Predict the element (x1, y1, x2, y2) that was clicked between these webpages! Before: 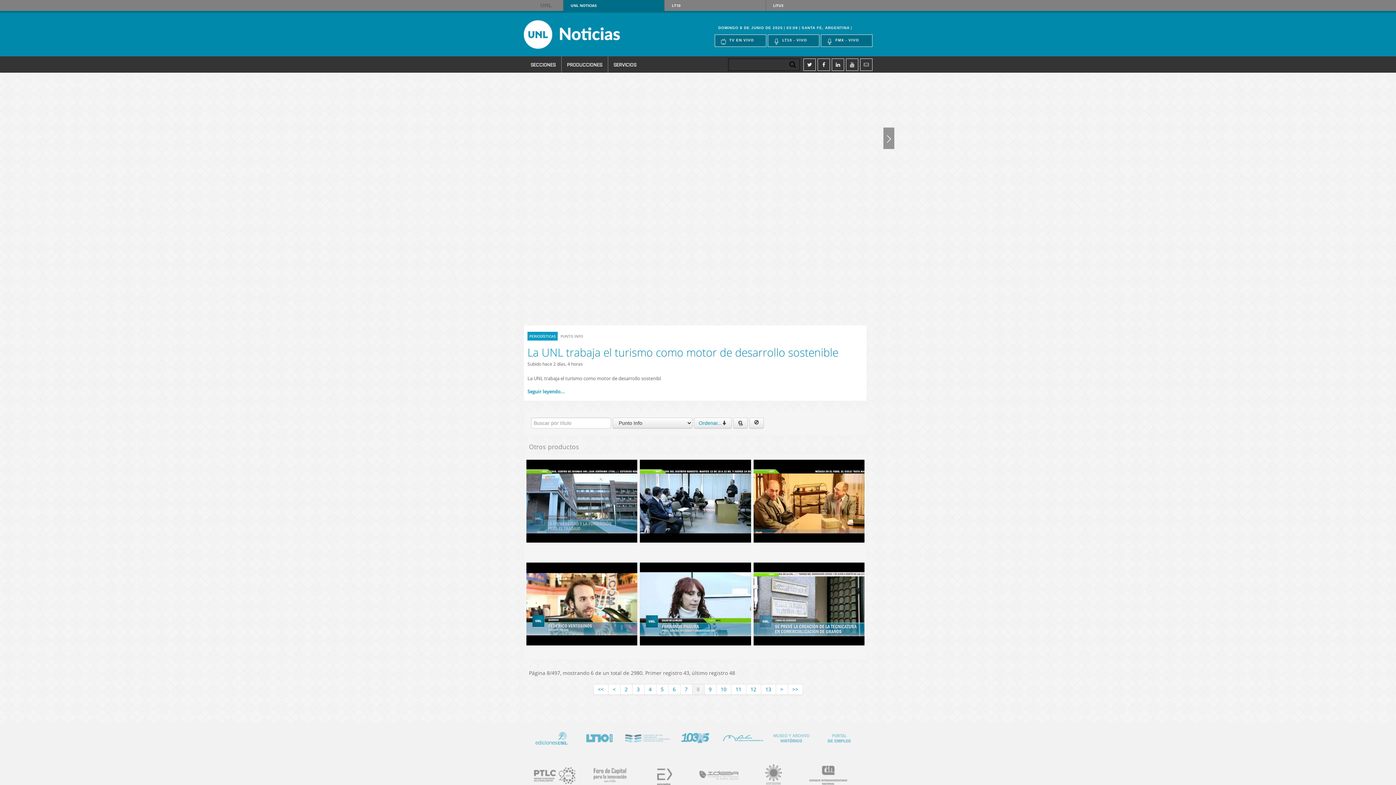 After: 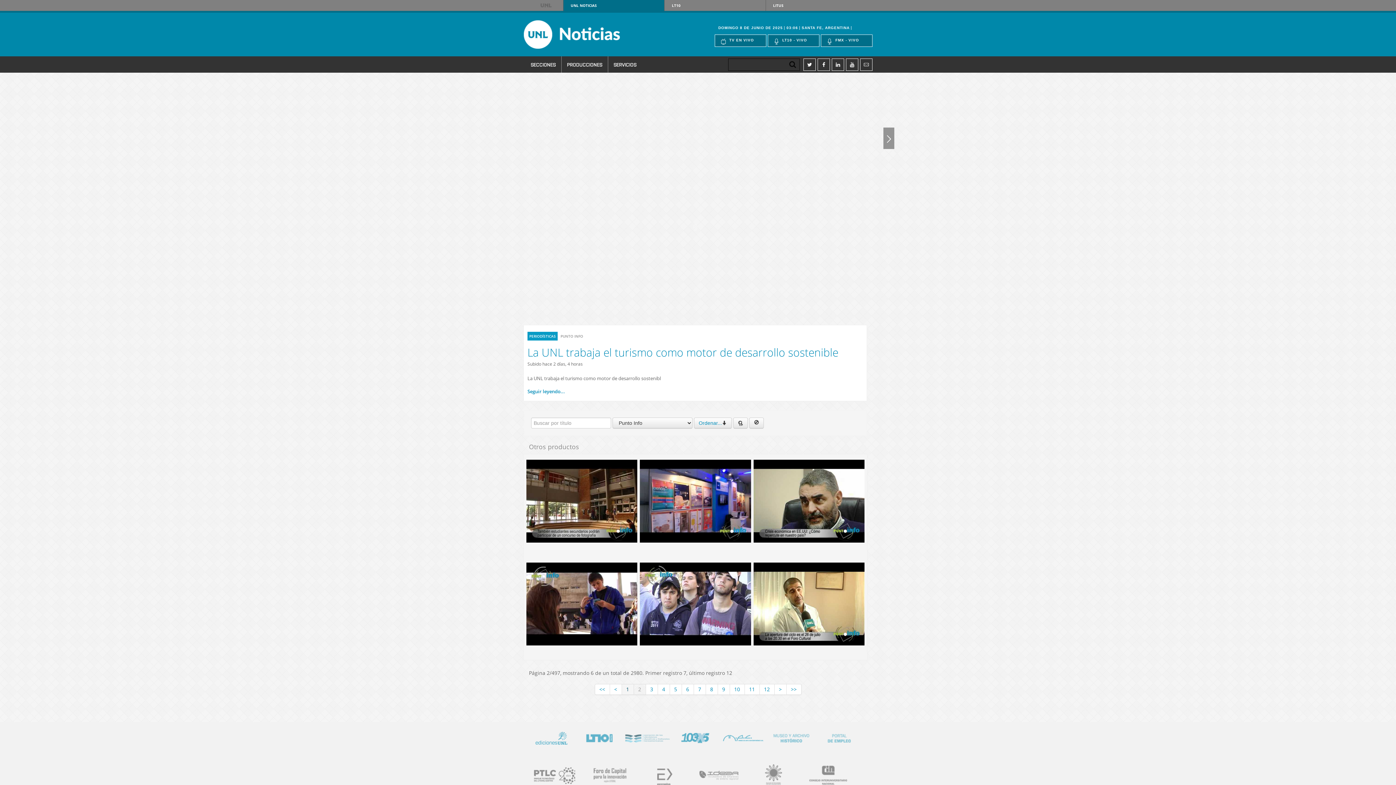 Action: bbox: (620, 684, 632, 695) label: 2